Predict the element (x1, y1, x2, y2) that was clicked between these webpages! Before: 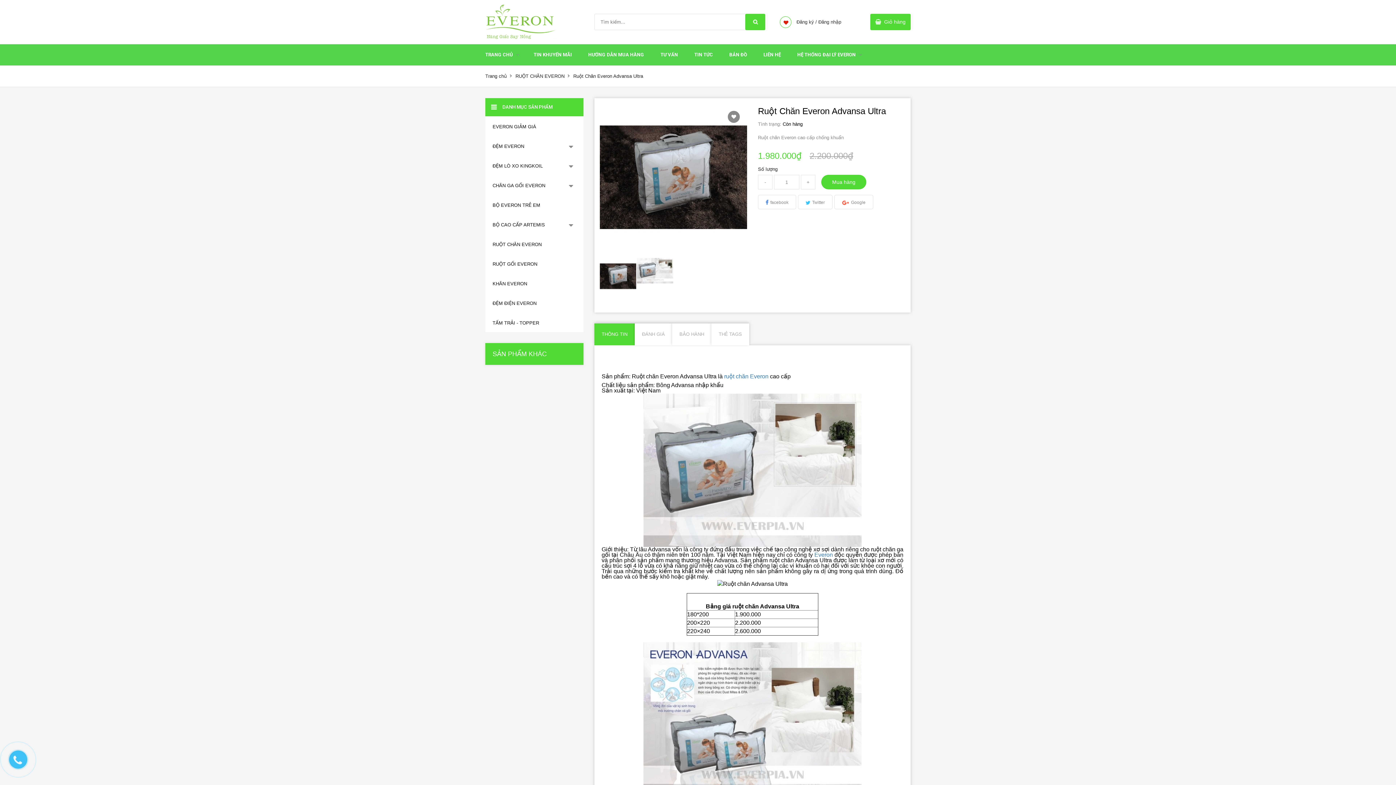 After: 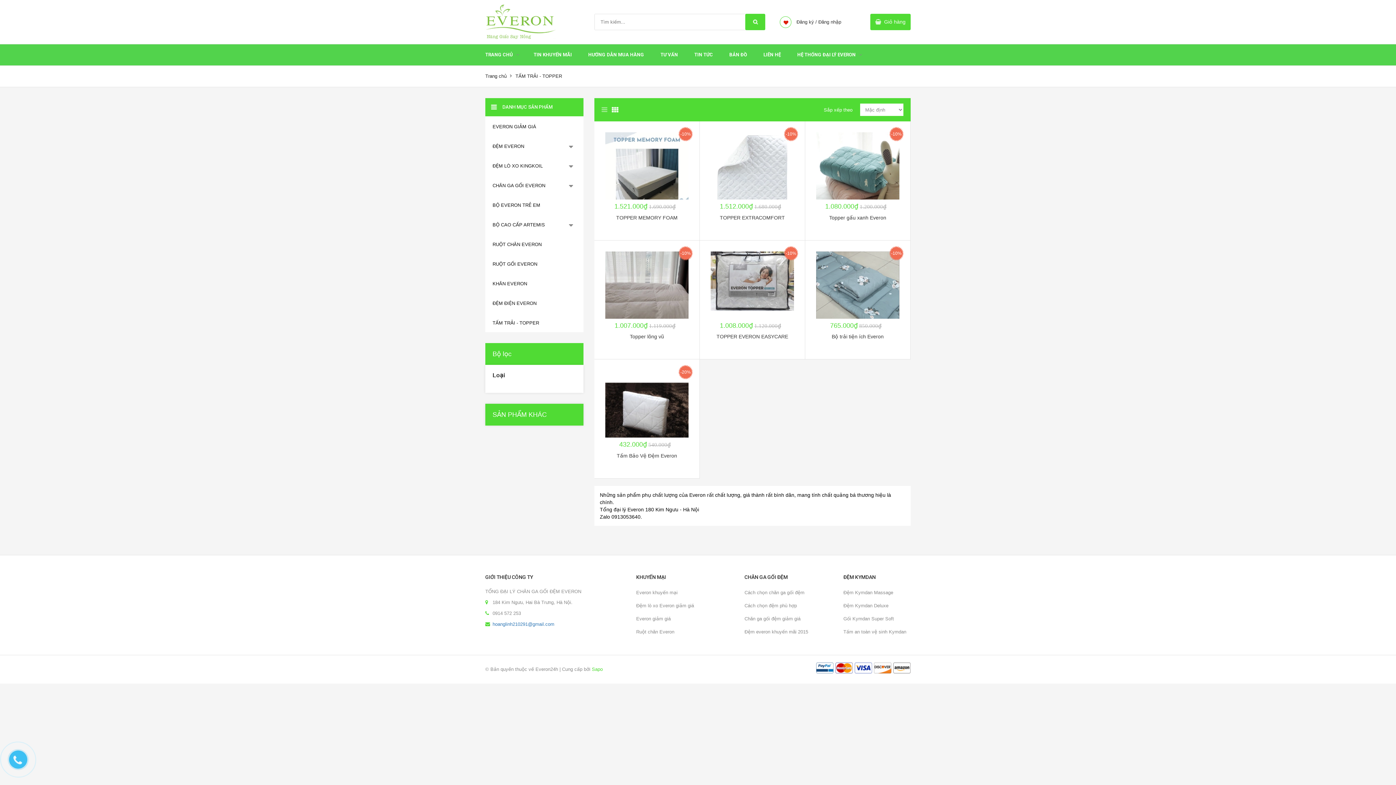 Action: label: TẤM TRẢI - TOPPER bbox: (485, 312, 573, 332)